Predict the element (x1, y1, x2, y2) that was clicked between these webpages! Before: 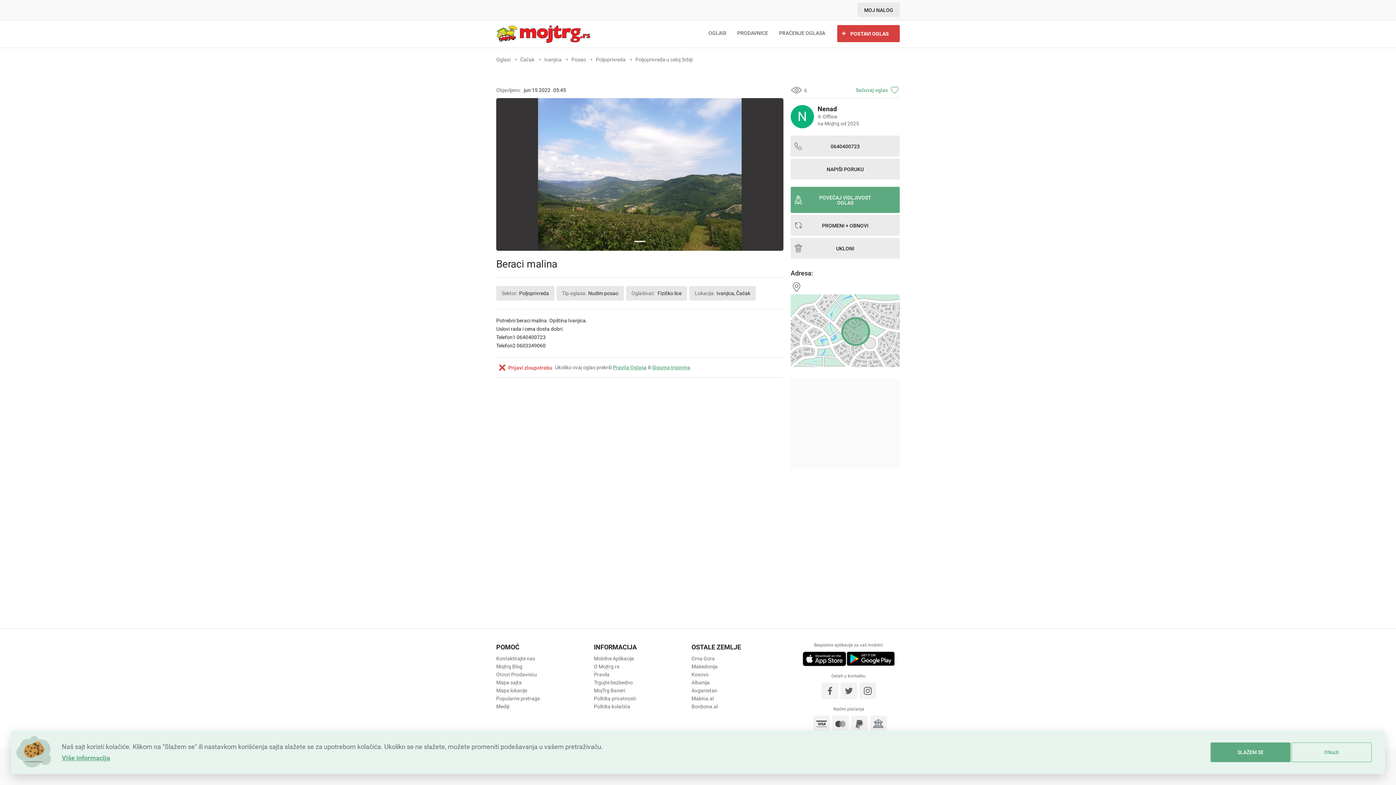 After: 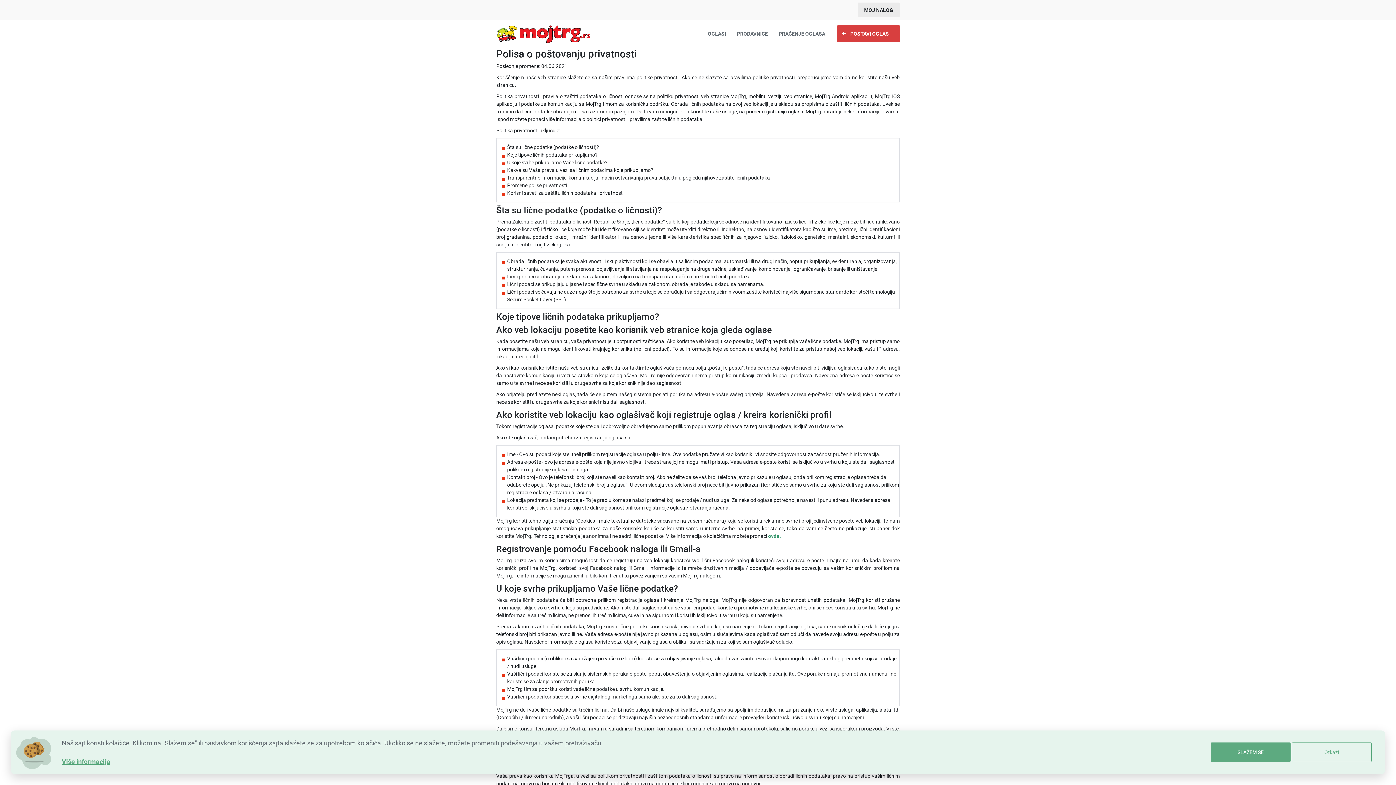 Action: label: Politika privatnosti bbox: (594, 694, 690, 702)